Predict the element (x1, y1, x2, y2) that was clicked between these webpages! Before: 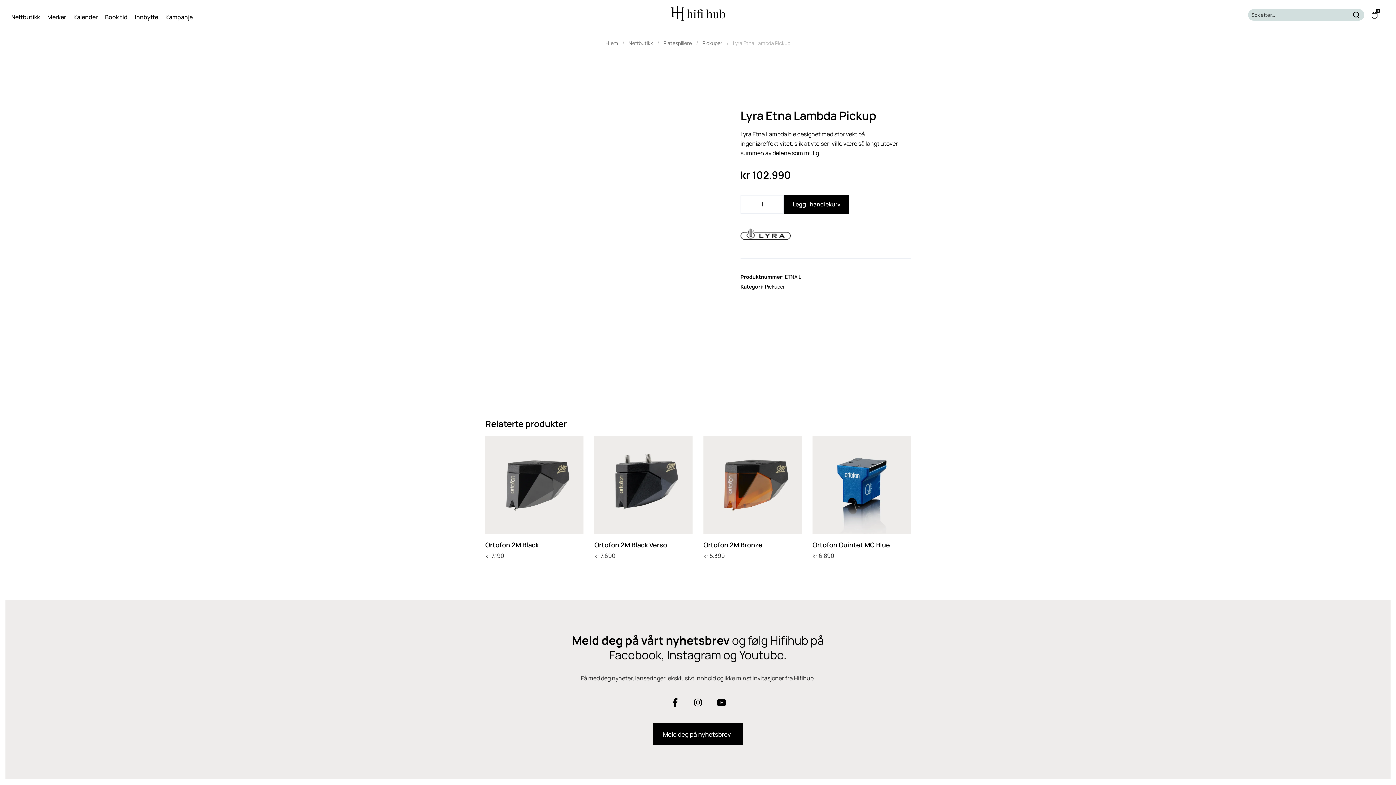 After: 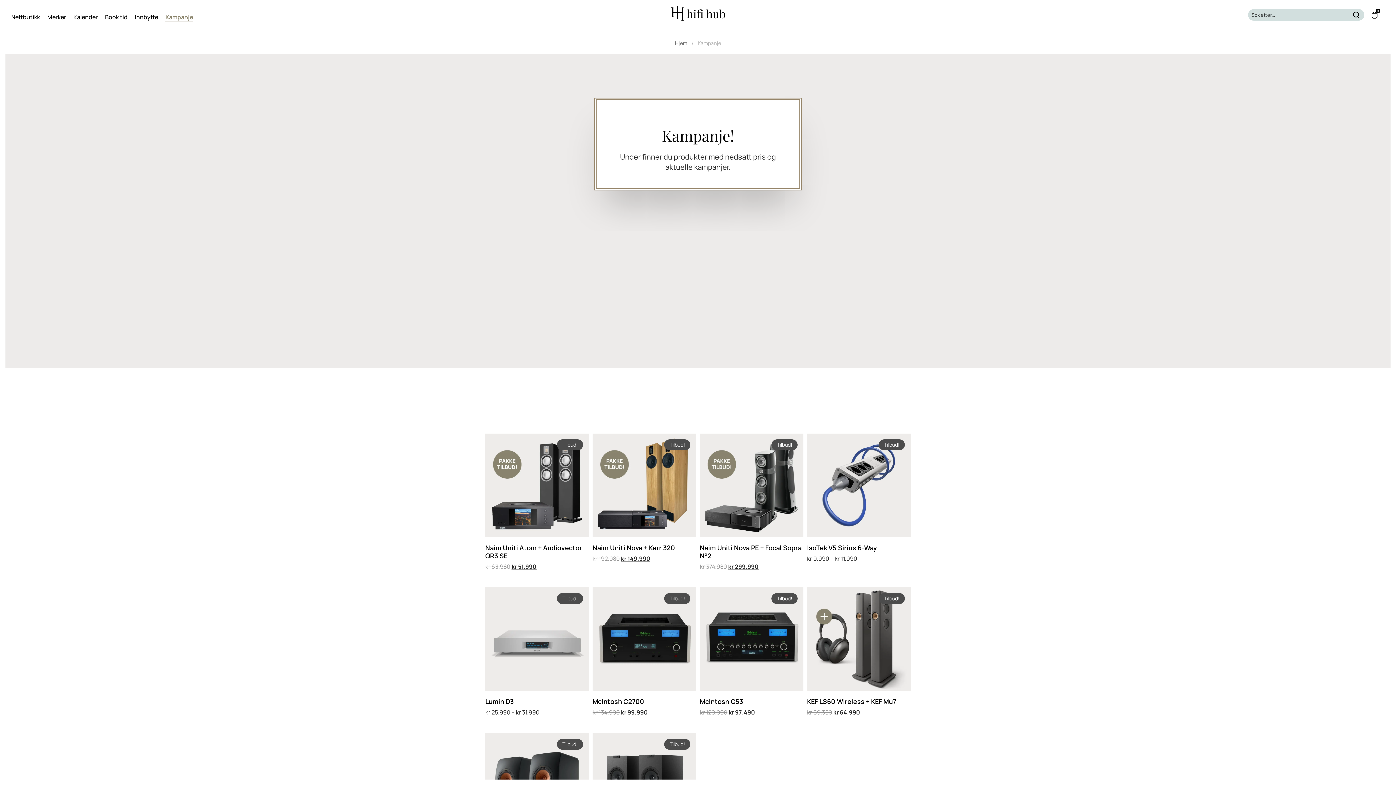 Action: label: Kampanje bbox: (165, 13, 192, 20)